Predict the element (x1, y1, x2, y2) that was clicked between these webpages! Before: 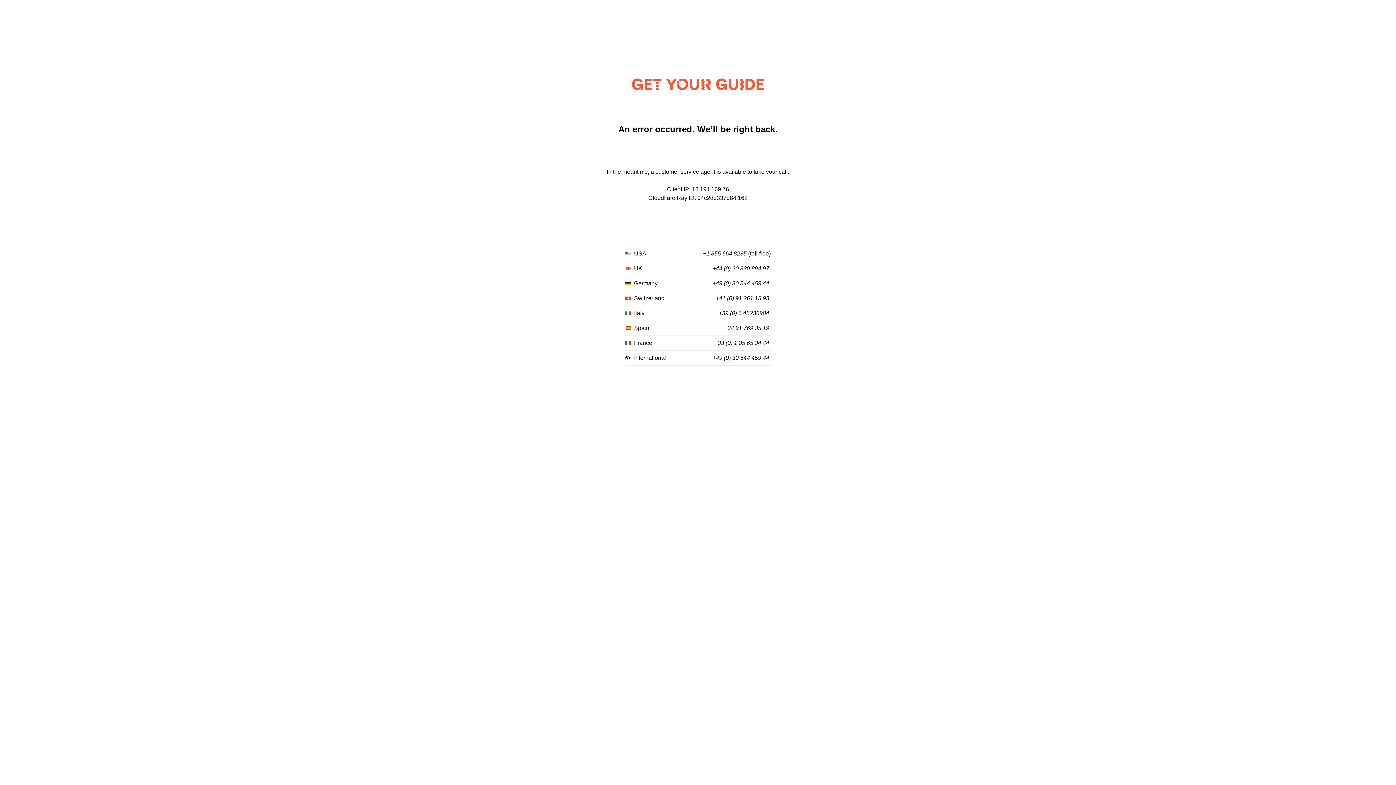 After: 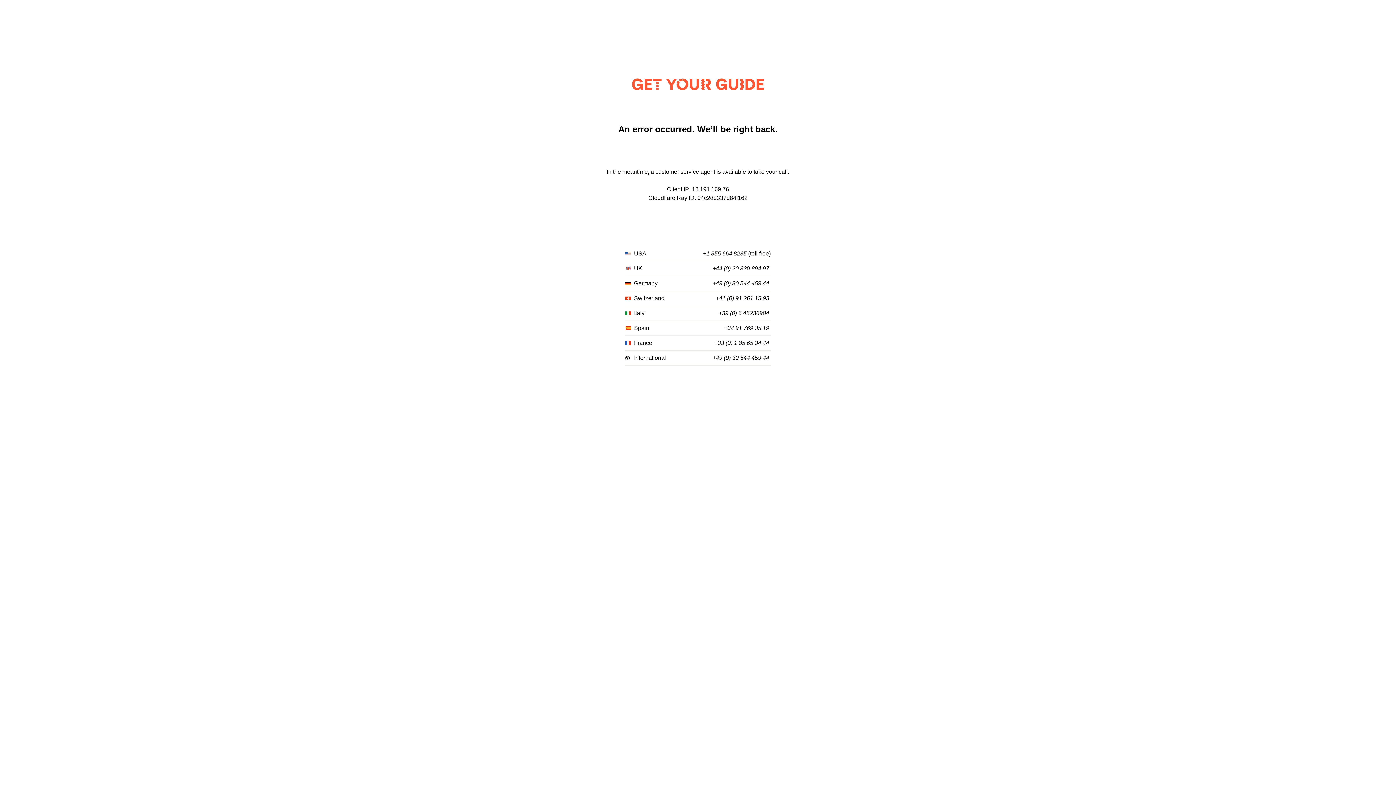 Action: label: +49 (0) 30 544 459 44 bbox: (712, 280, 769, 287)